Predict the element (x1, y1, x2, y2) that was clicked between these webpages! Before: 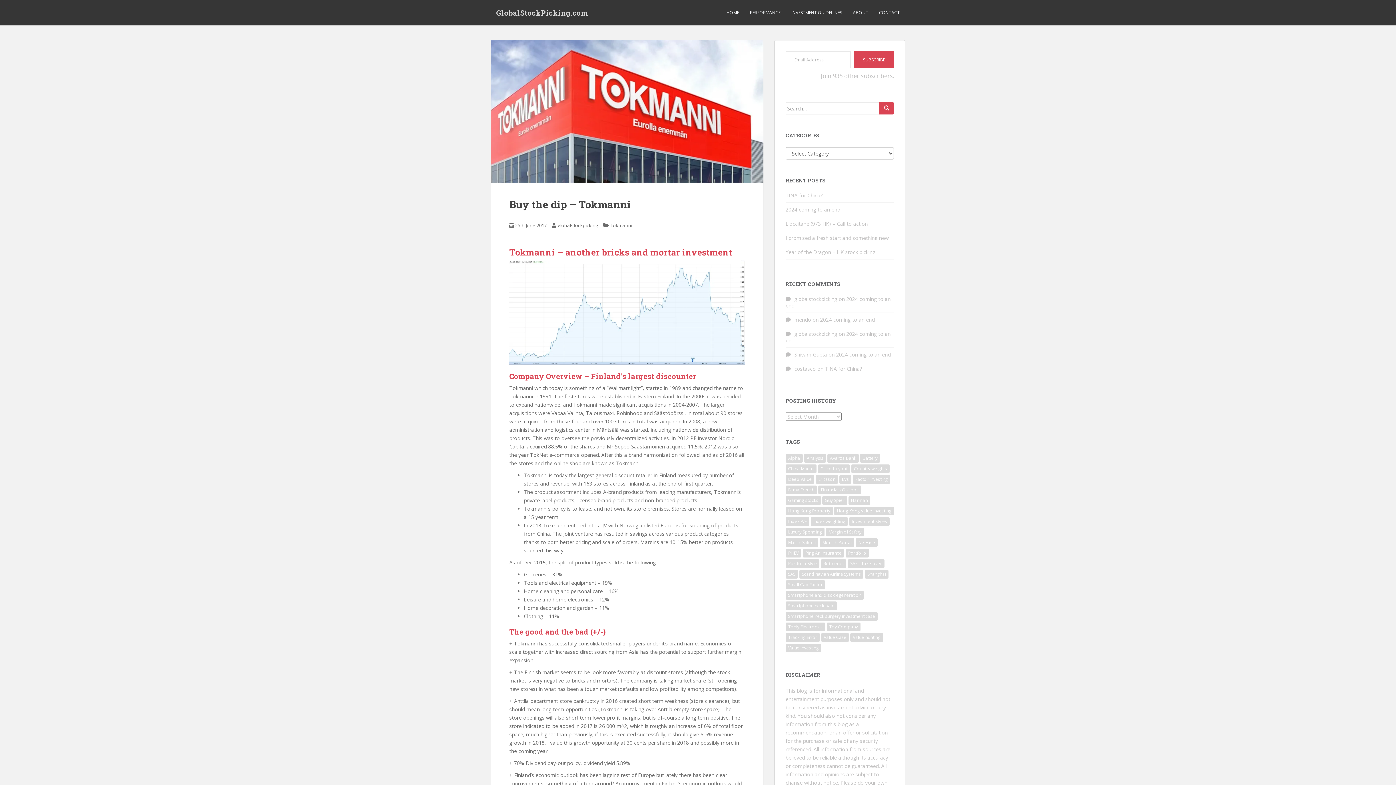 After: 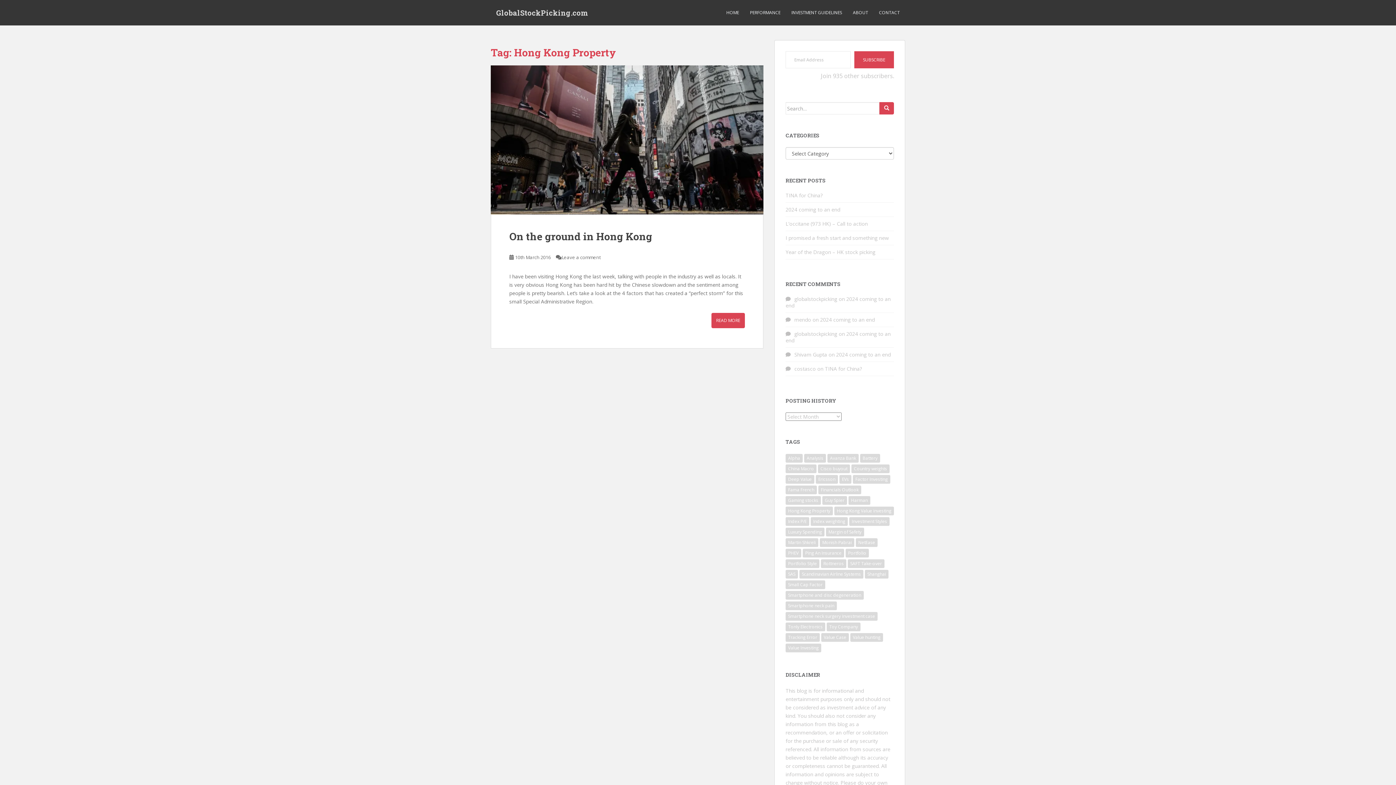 Action: bbox: (785, 506, 833, 515) label: Hong Kong Property (1 item)